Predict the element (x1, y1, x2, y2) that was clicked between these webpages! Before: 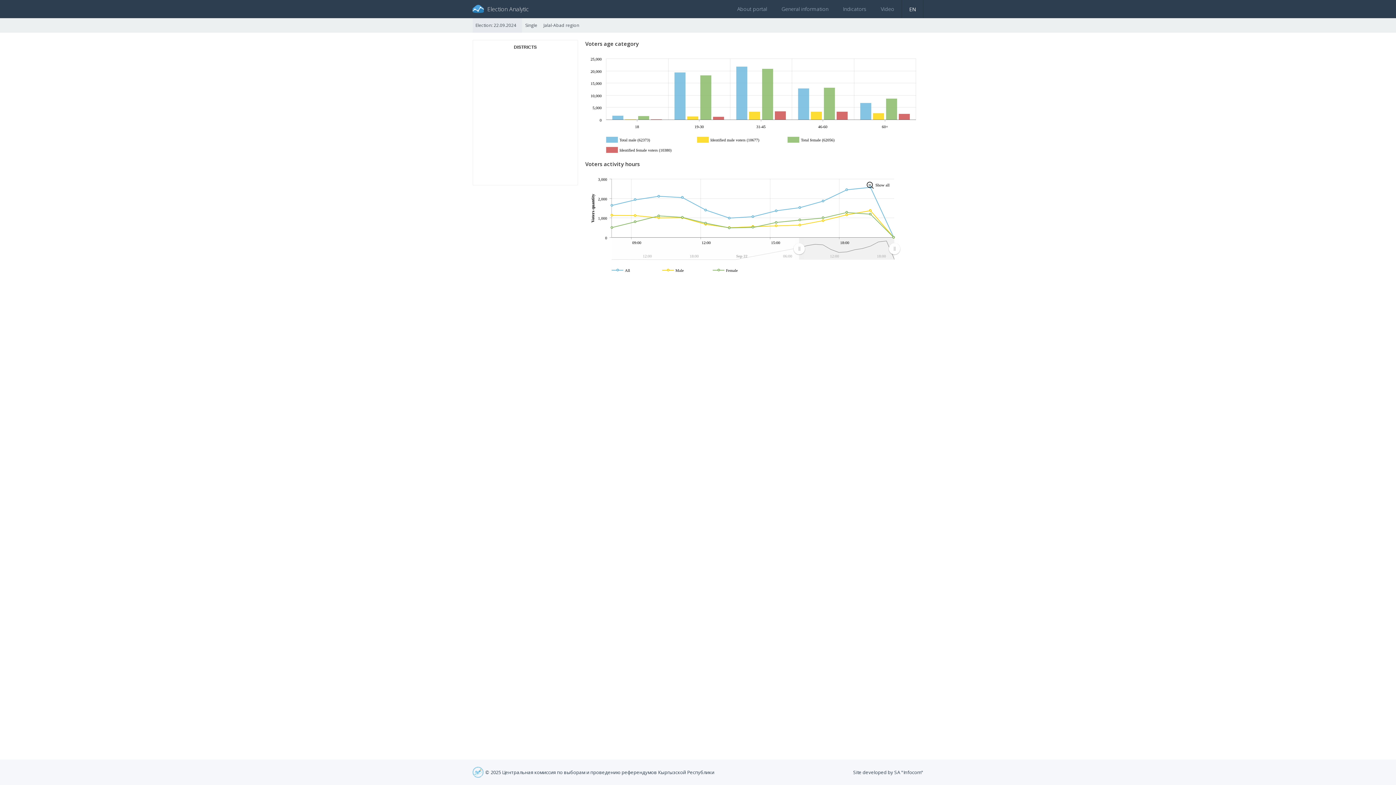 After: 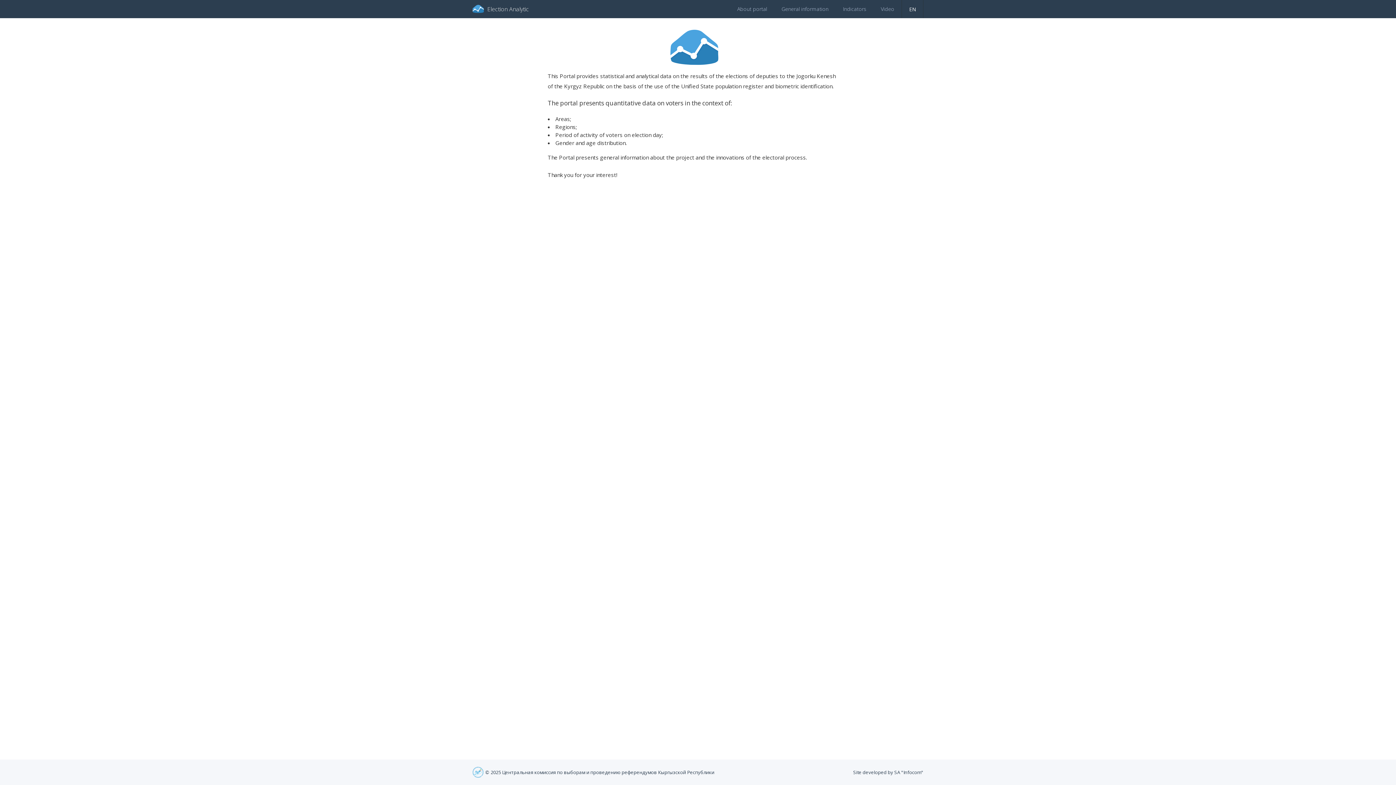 Action: label: About portal bbox: (732, 0, 772, 18)